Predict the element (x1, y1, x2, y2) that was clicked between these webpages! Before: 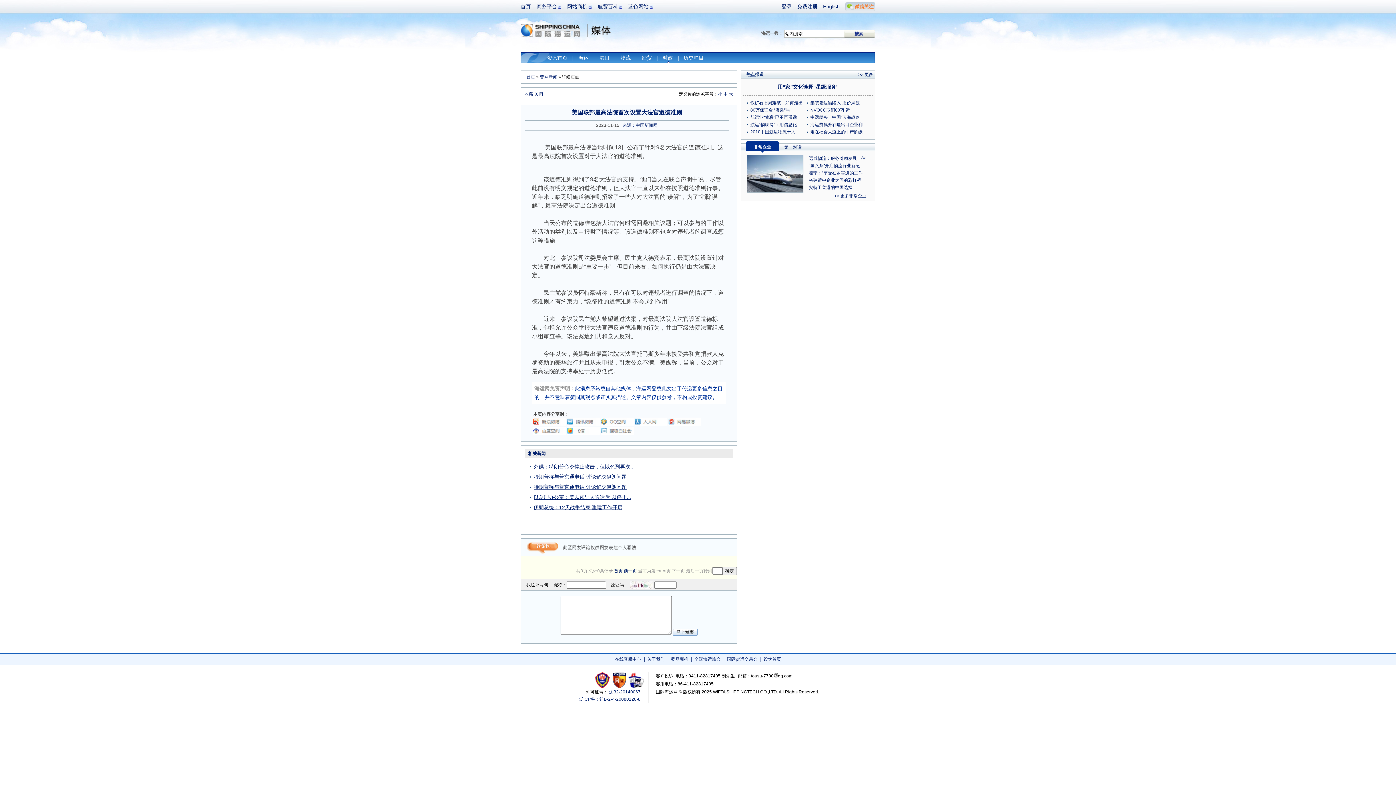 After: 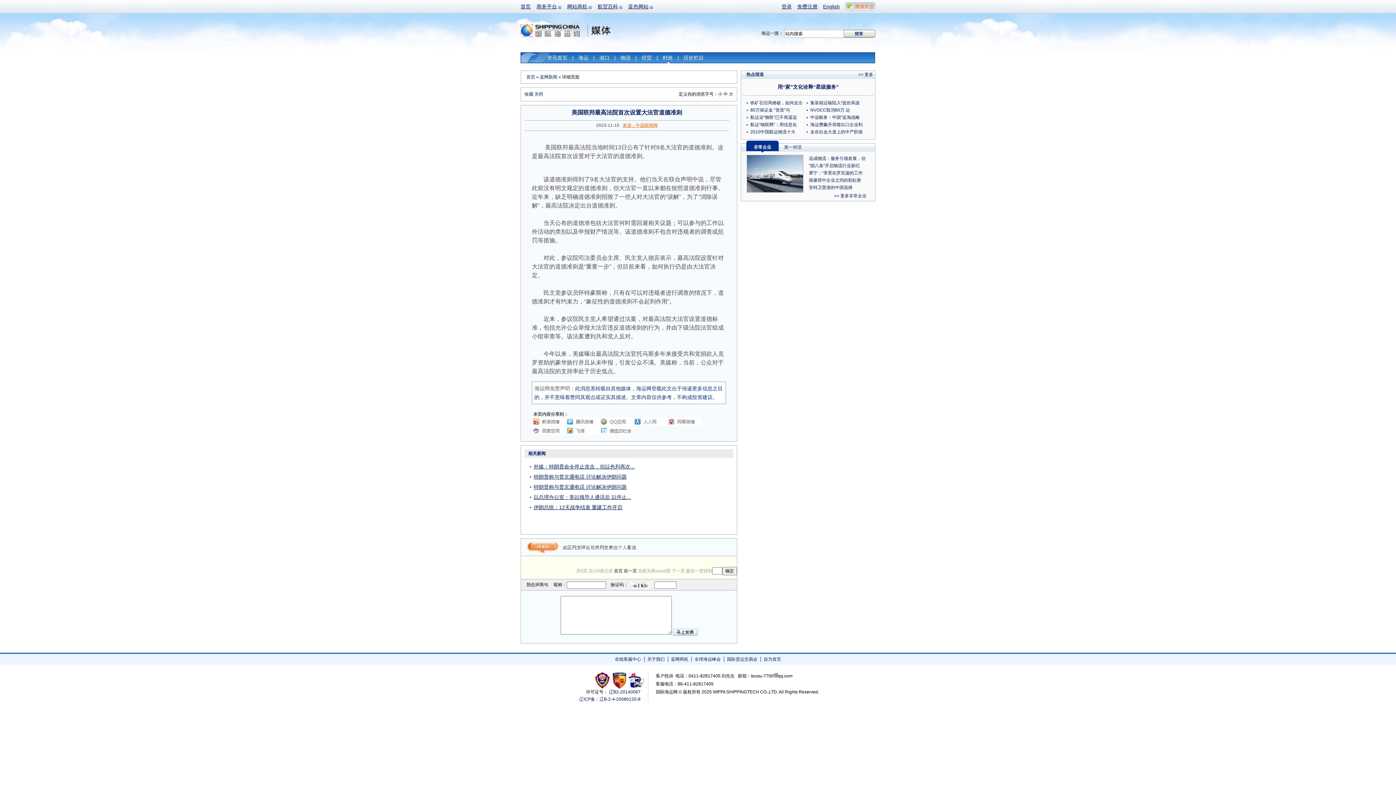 Action: bbox: (622, 122, 657, 128) label: 来源：中国新闻网